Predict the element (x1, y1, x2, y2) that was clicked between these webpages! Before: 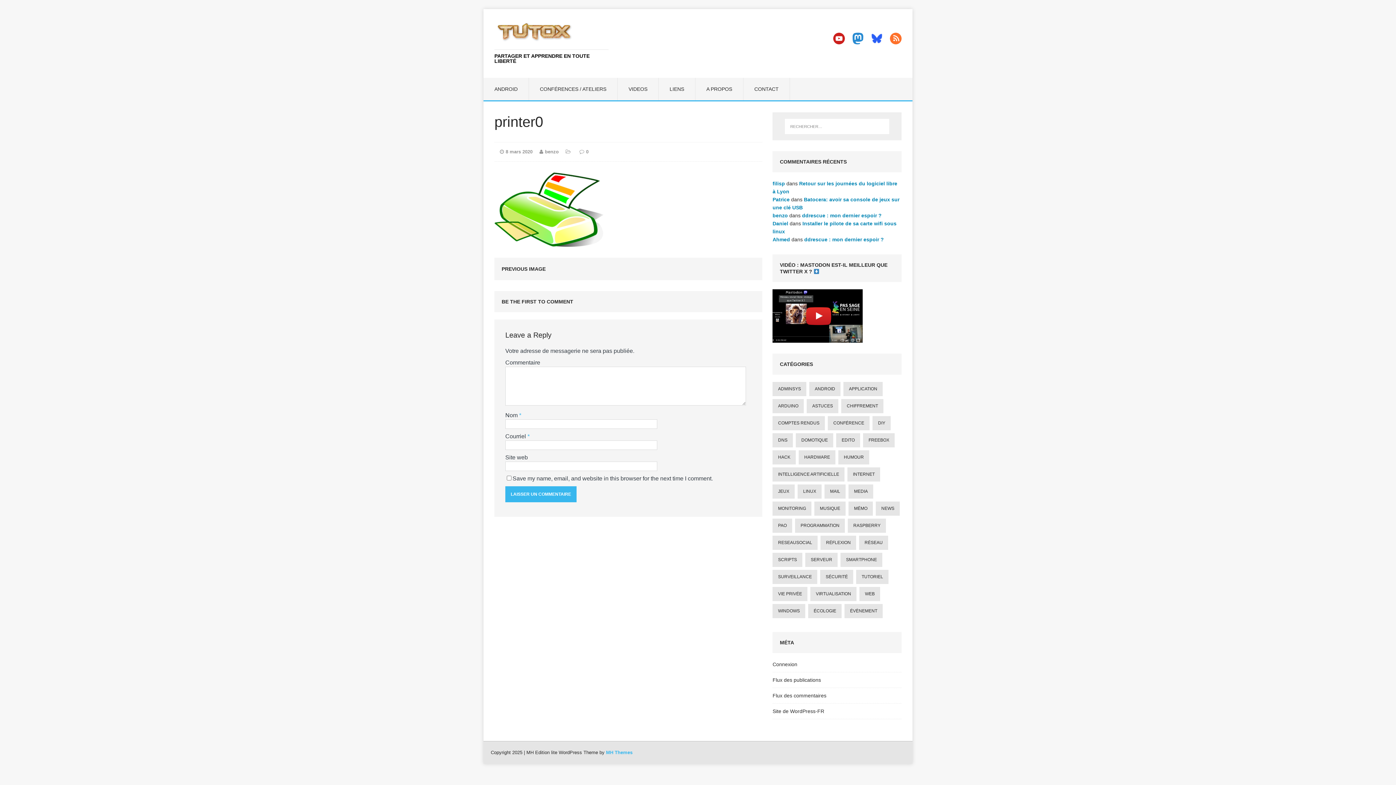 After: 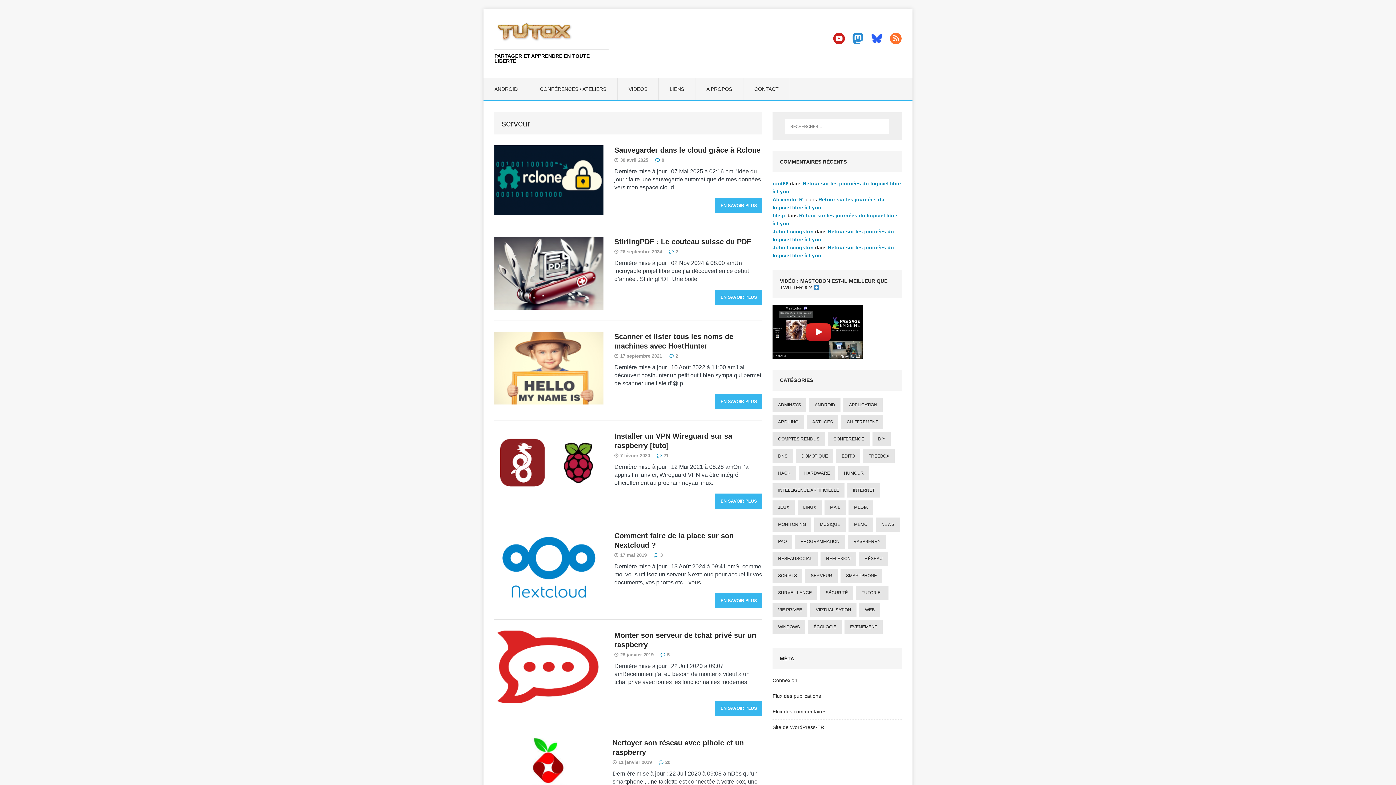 Action: bbox: (805, 552, 837, 567) label: serveur (28 éléments)